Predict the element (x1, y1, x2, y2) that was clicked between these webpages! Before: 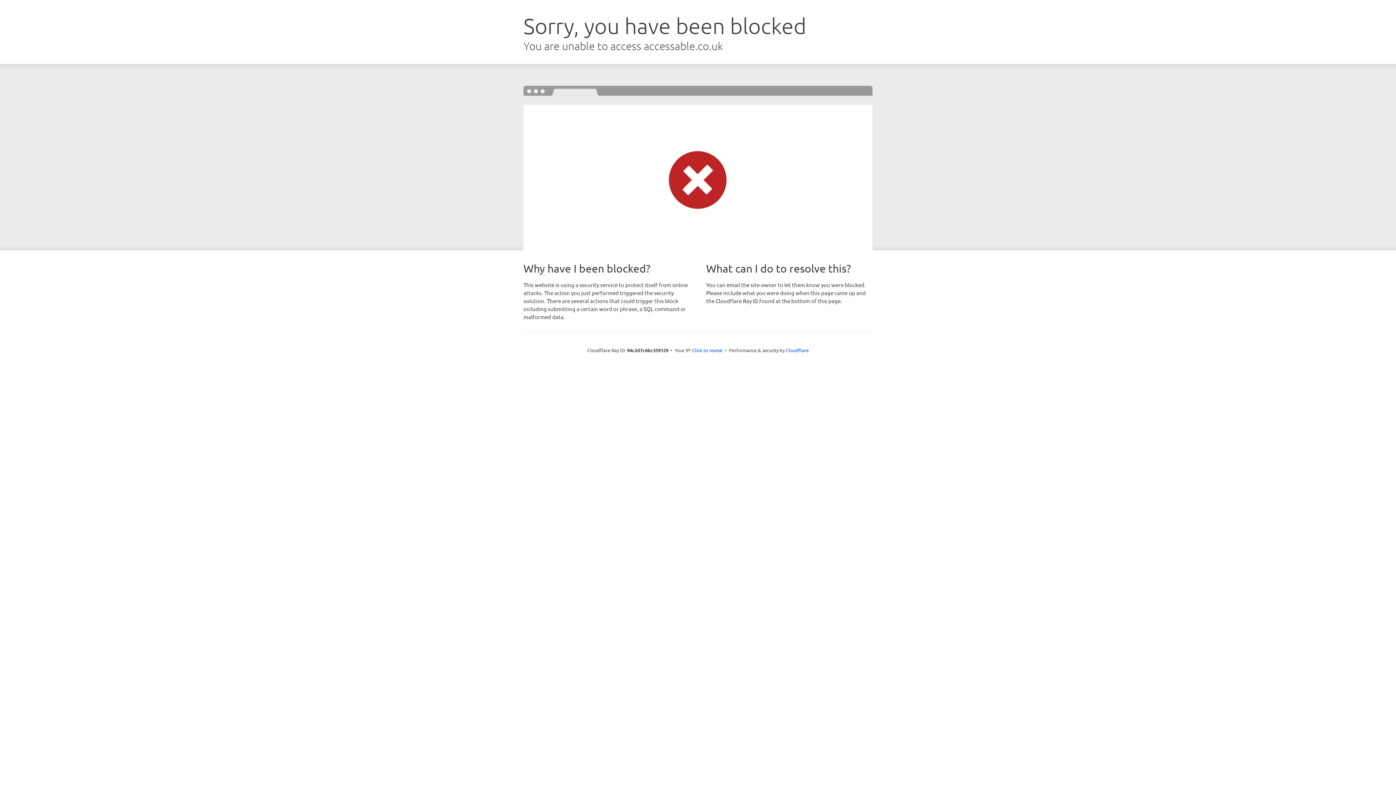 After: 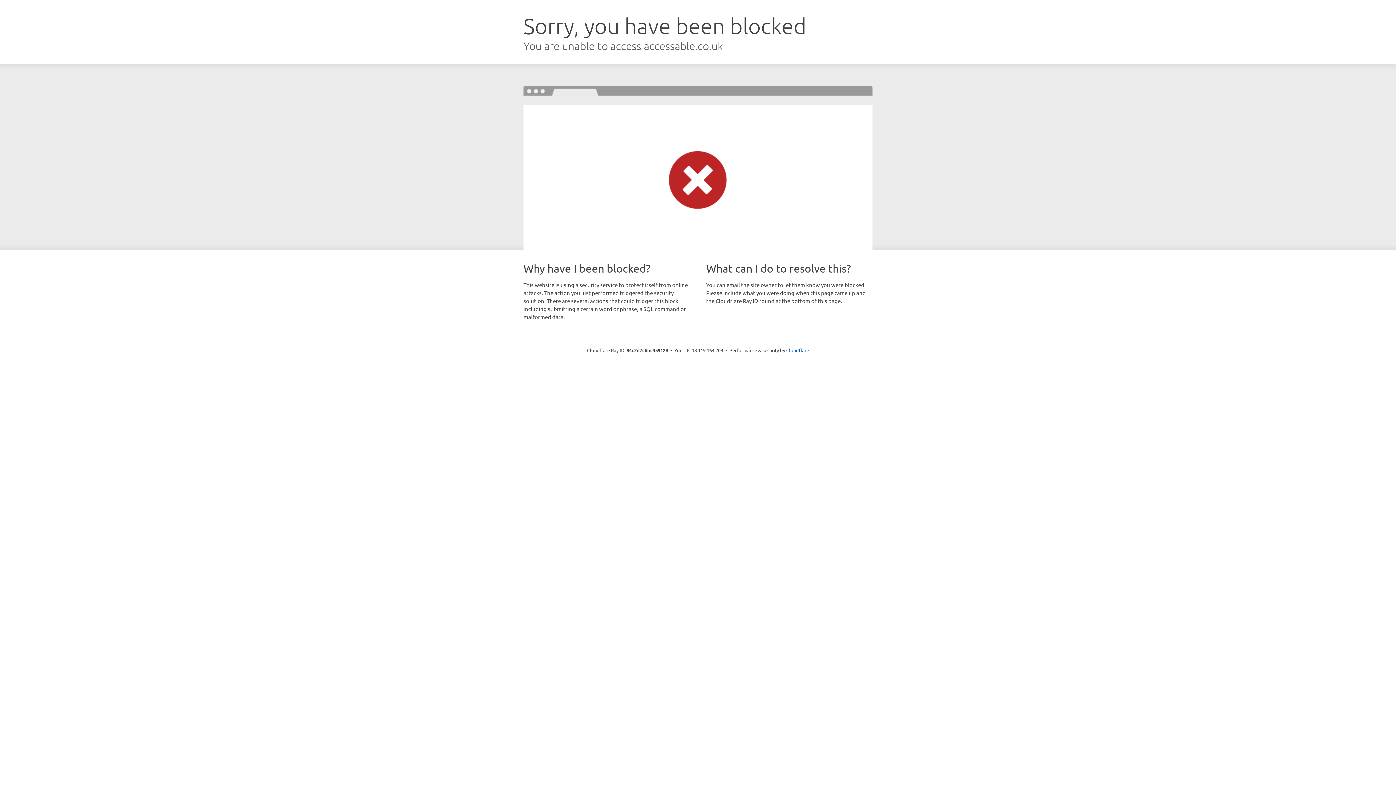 Action: label: Click to reveal bbox: (692, 346, 722, 353)